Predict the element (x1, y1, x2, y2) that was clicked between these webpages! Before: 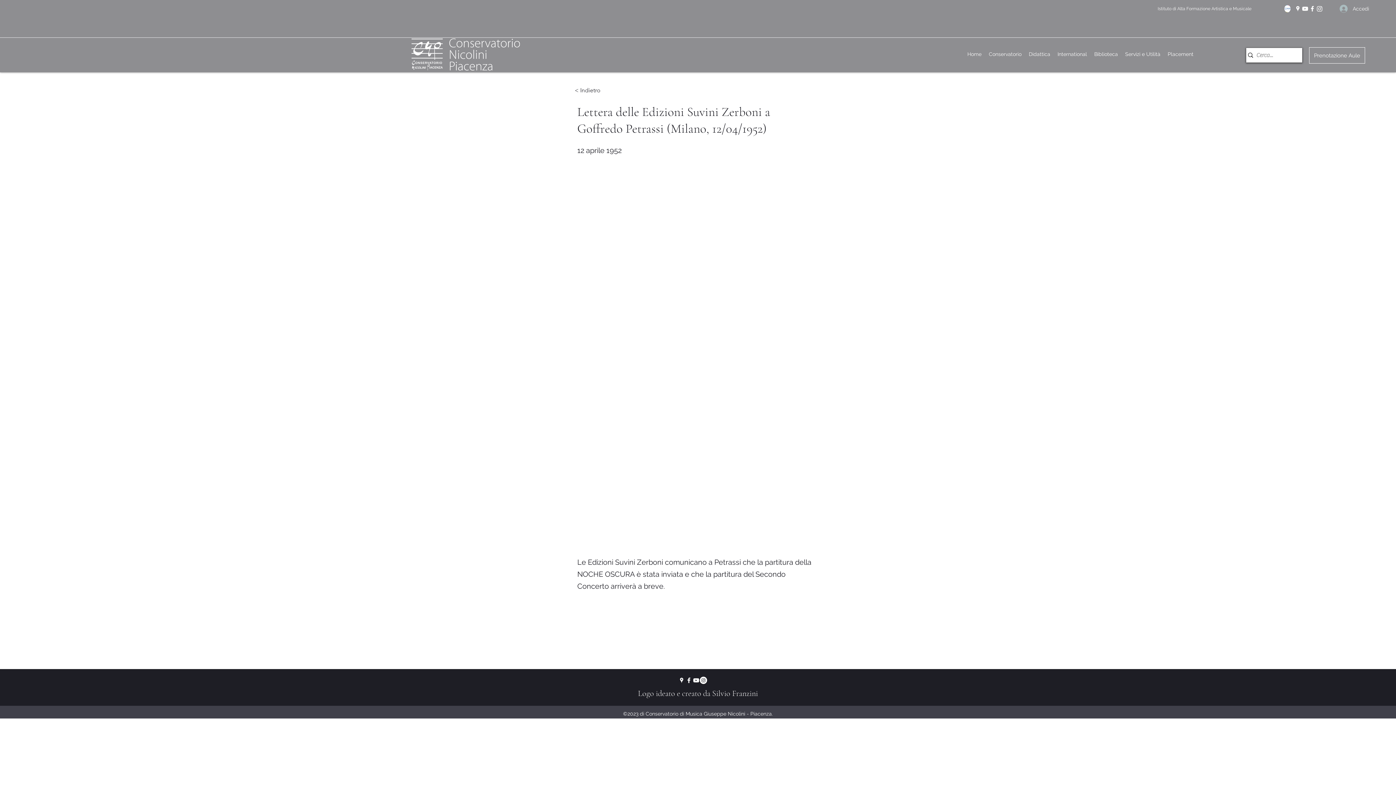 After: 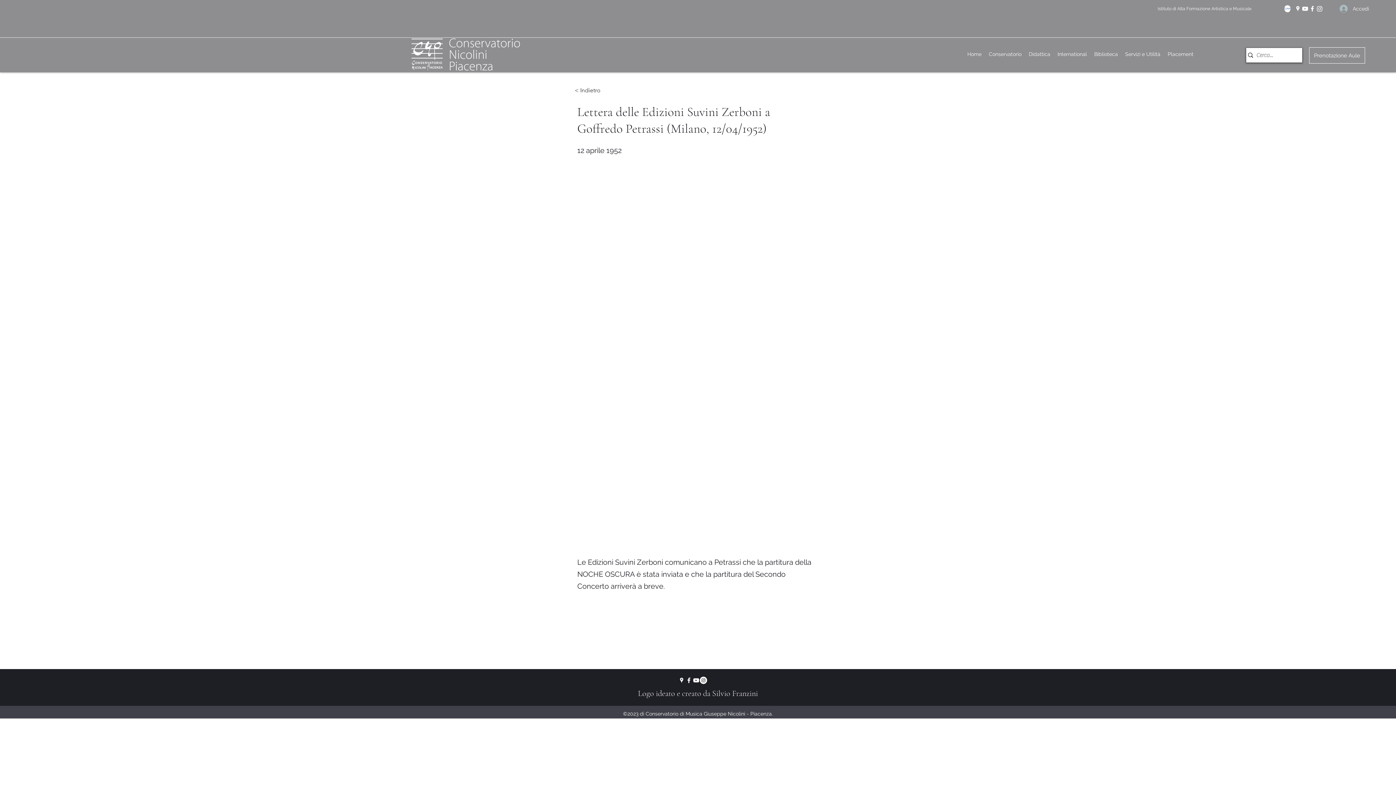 Action: bbox: (700, 677, 707, 684) label: Instagram - Bianco Circle